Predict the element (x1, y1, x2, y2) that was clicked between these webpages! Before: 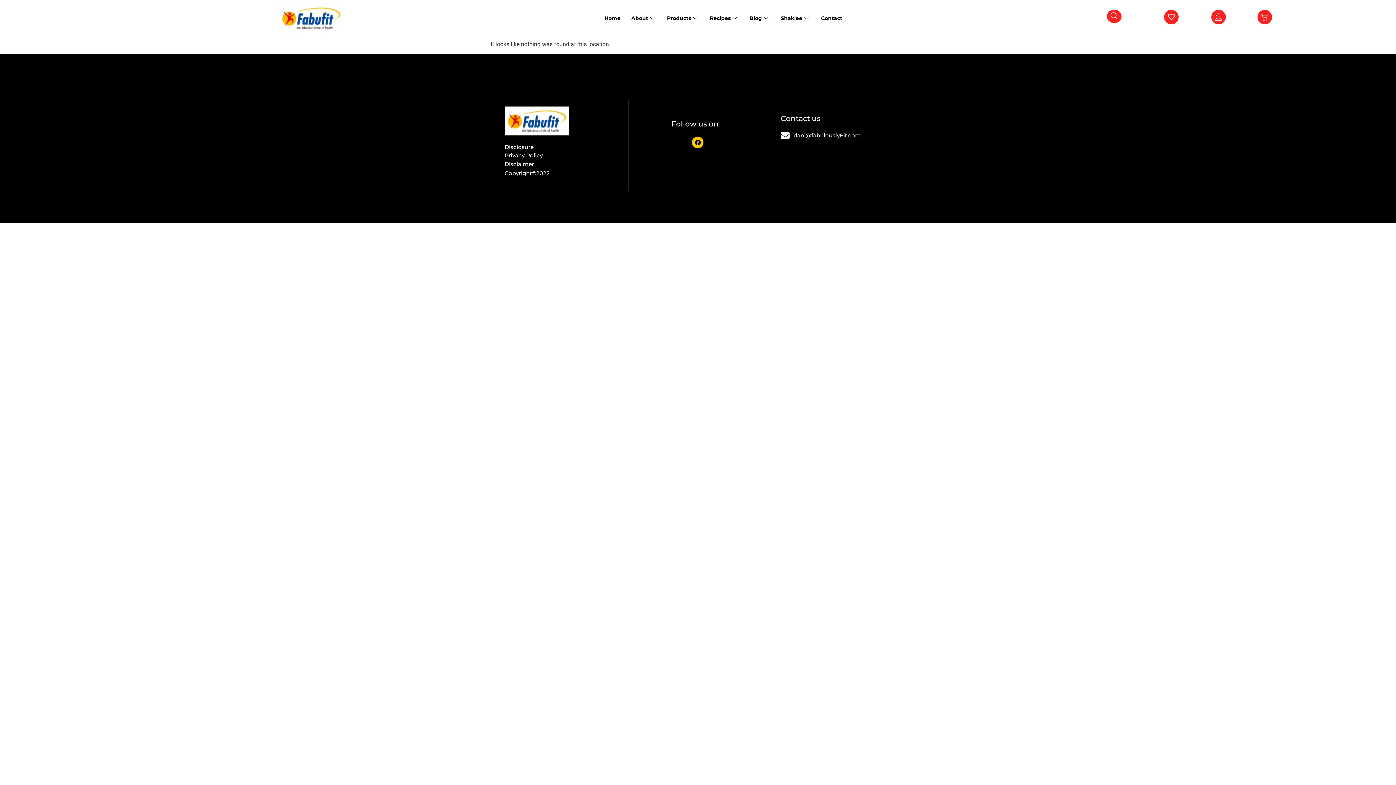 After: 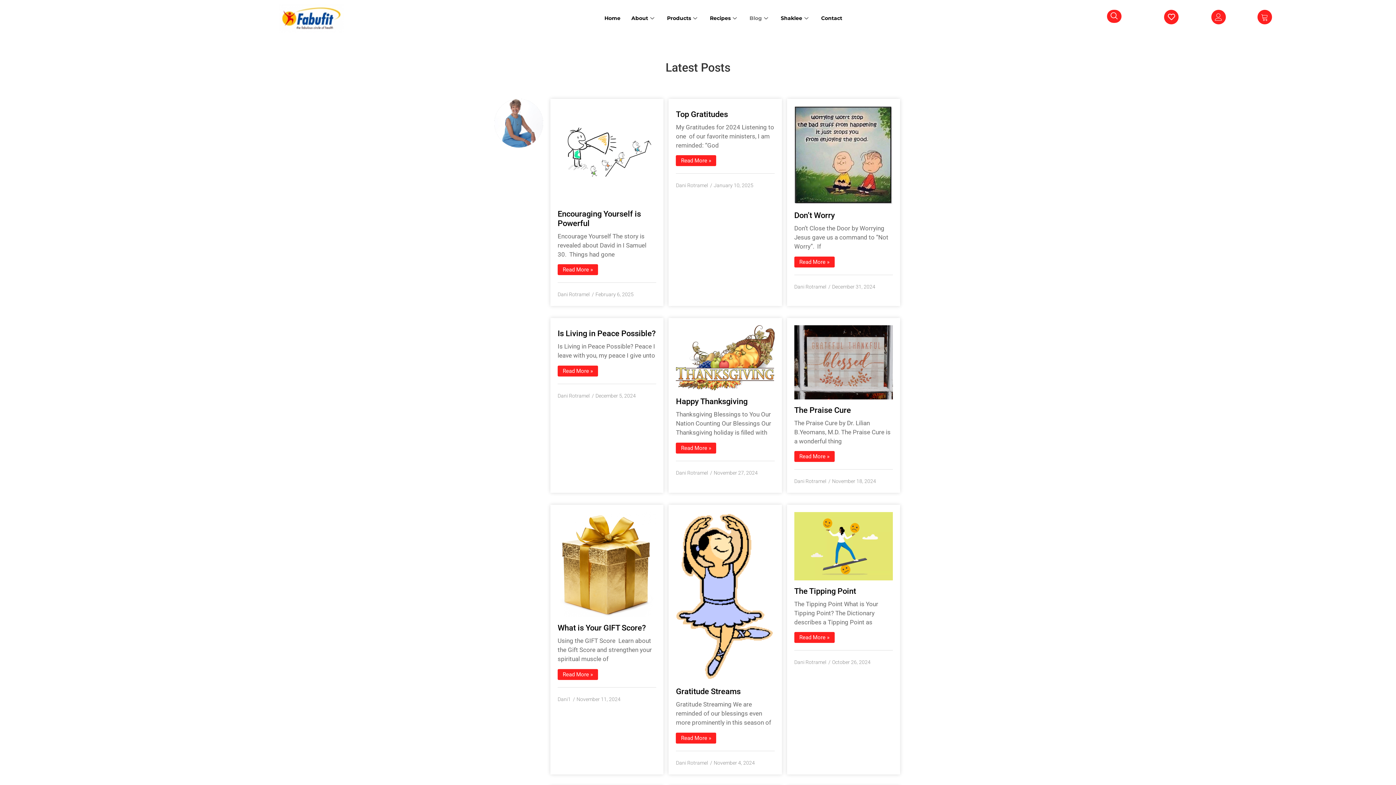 Action: bbox: (744, 7, 775, 29) label: Blog